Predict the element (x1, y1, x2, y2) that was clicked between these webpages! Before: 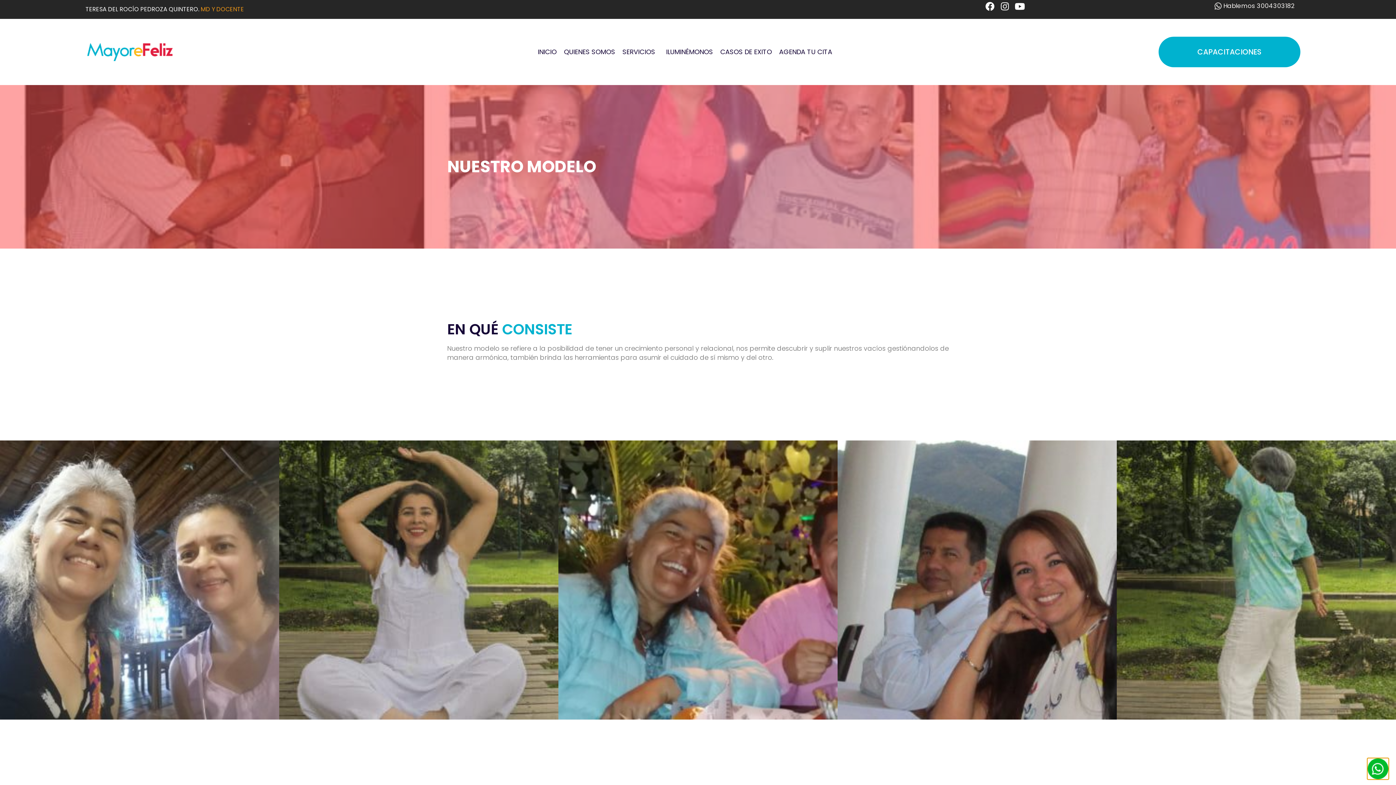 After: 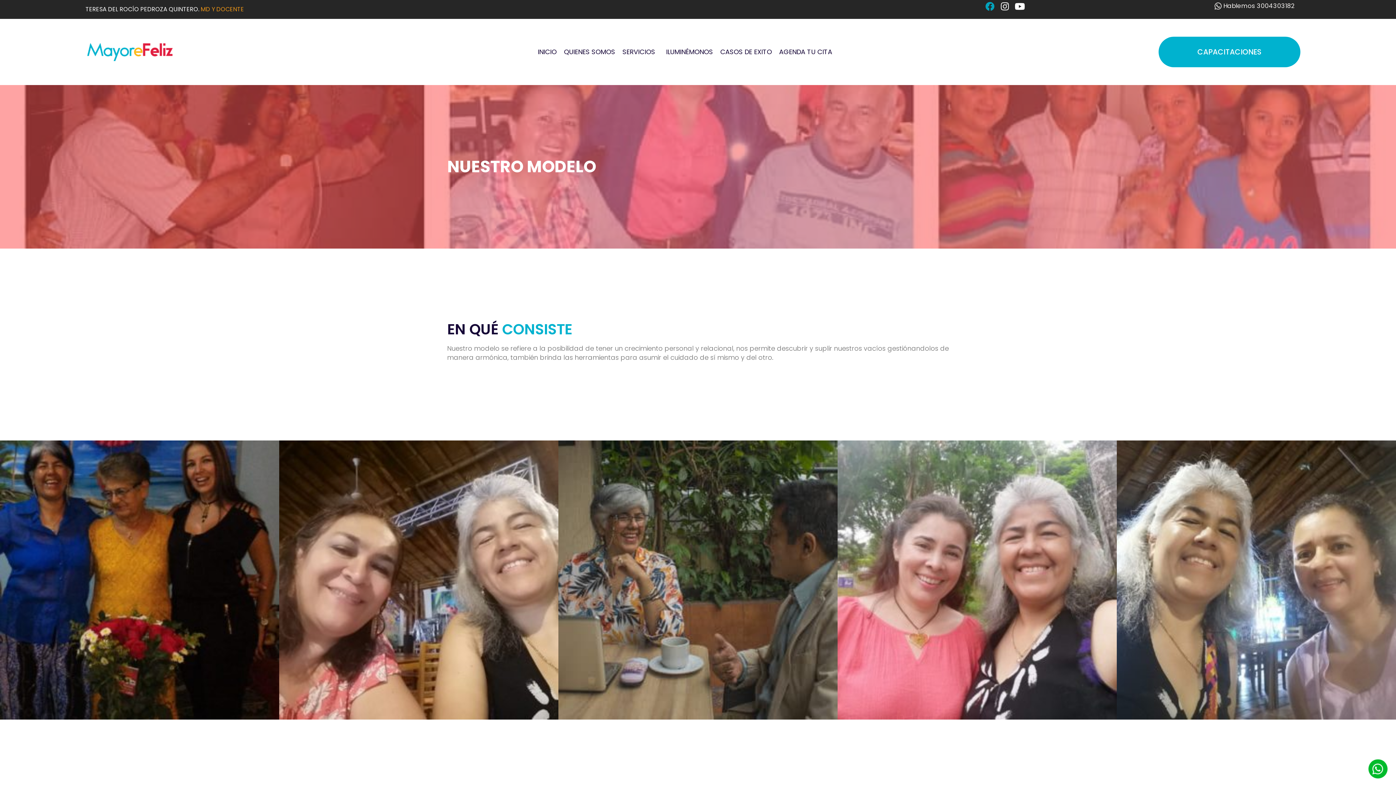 Action: bbox: (985, 1, 994, 10) label: Facebook